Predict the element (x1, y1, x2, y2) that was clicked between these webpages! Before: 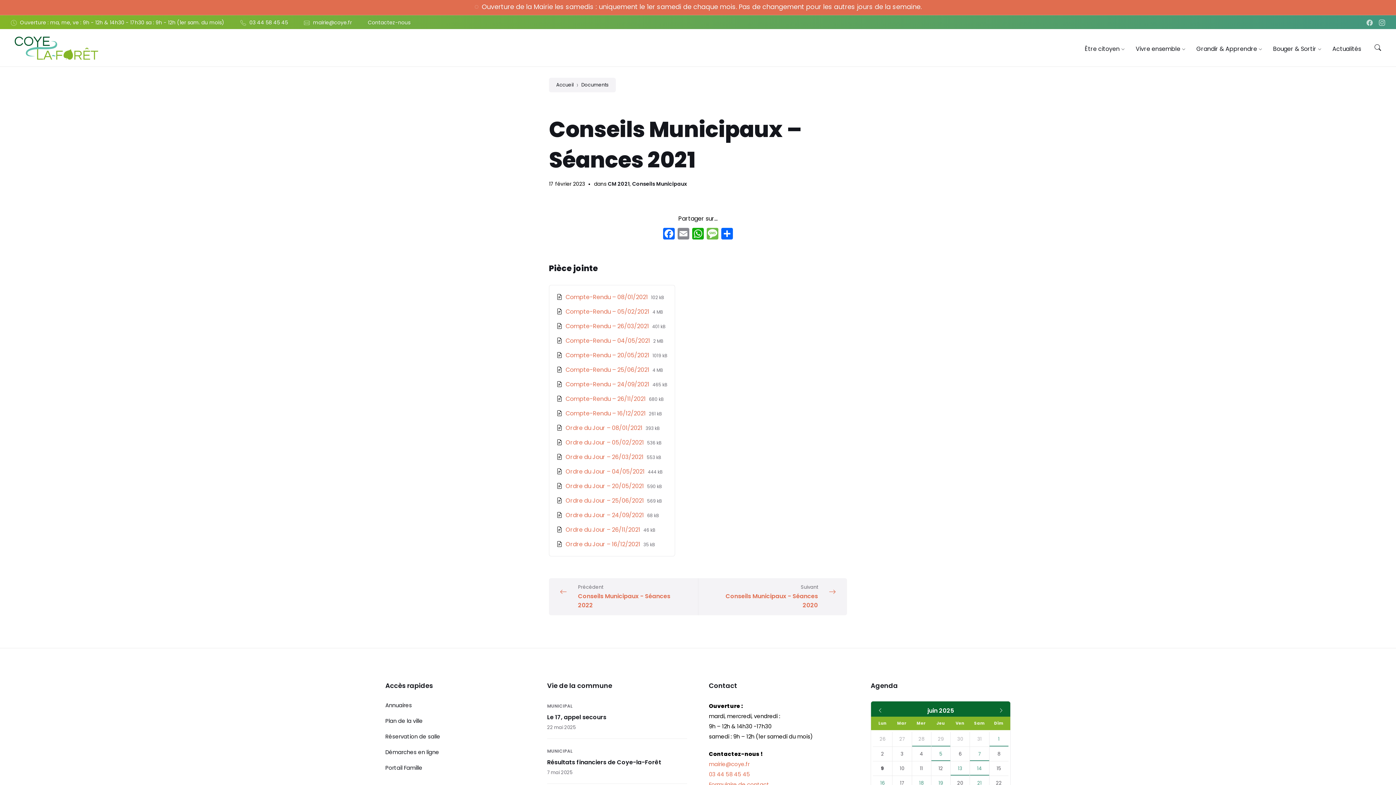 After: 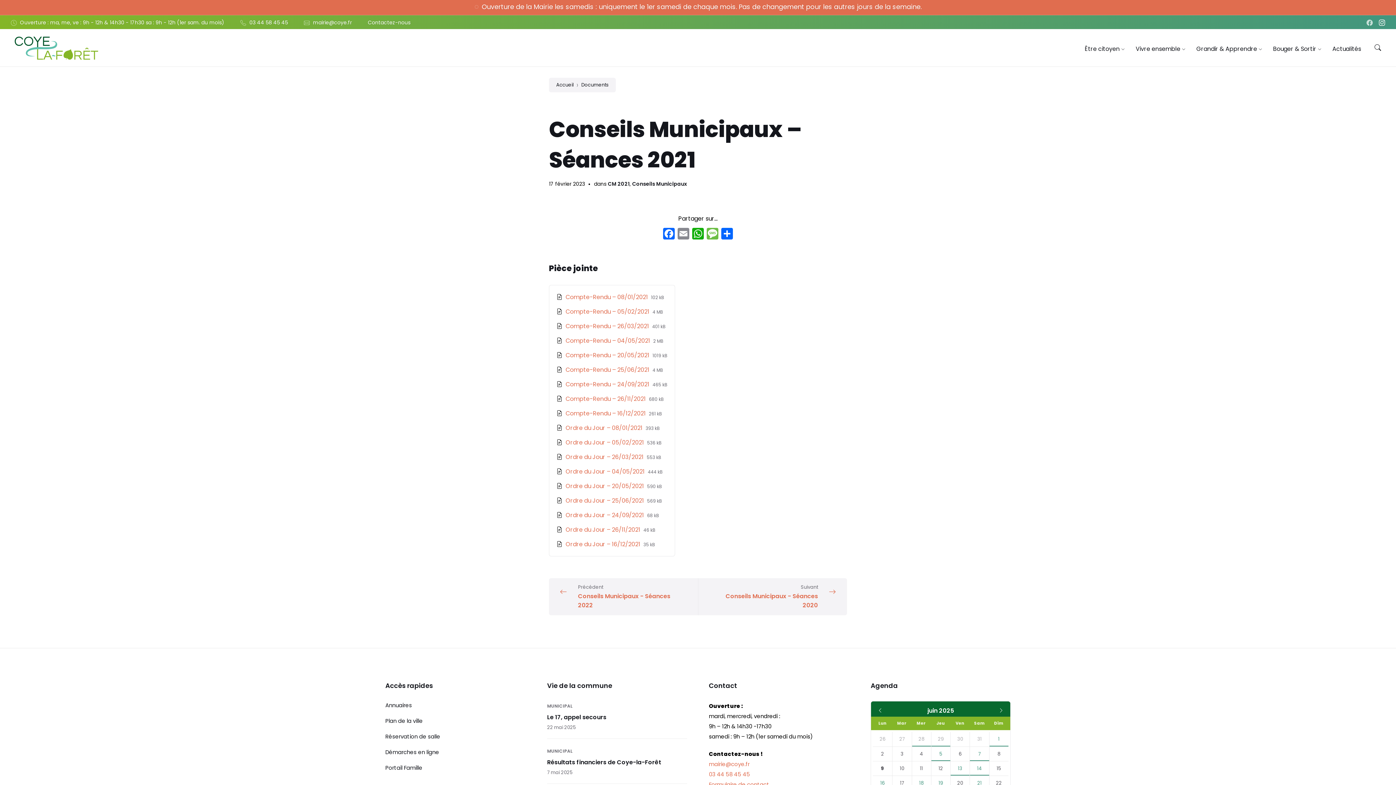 Action: bbox: (1379, 18, 1385, 27)